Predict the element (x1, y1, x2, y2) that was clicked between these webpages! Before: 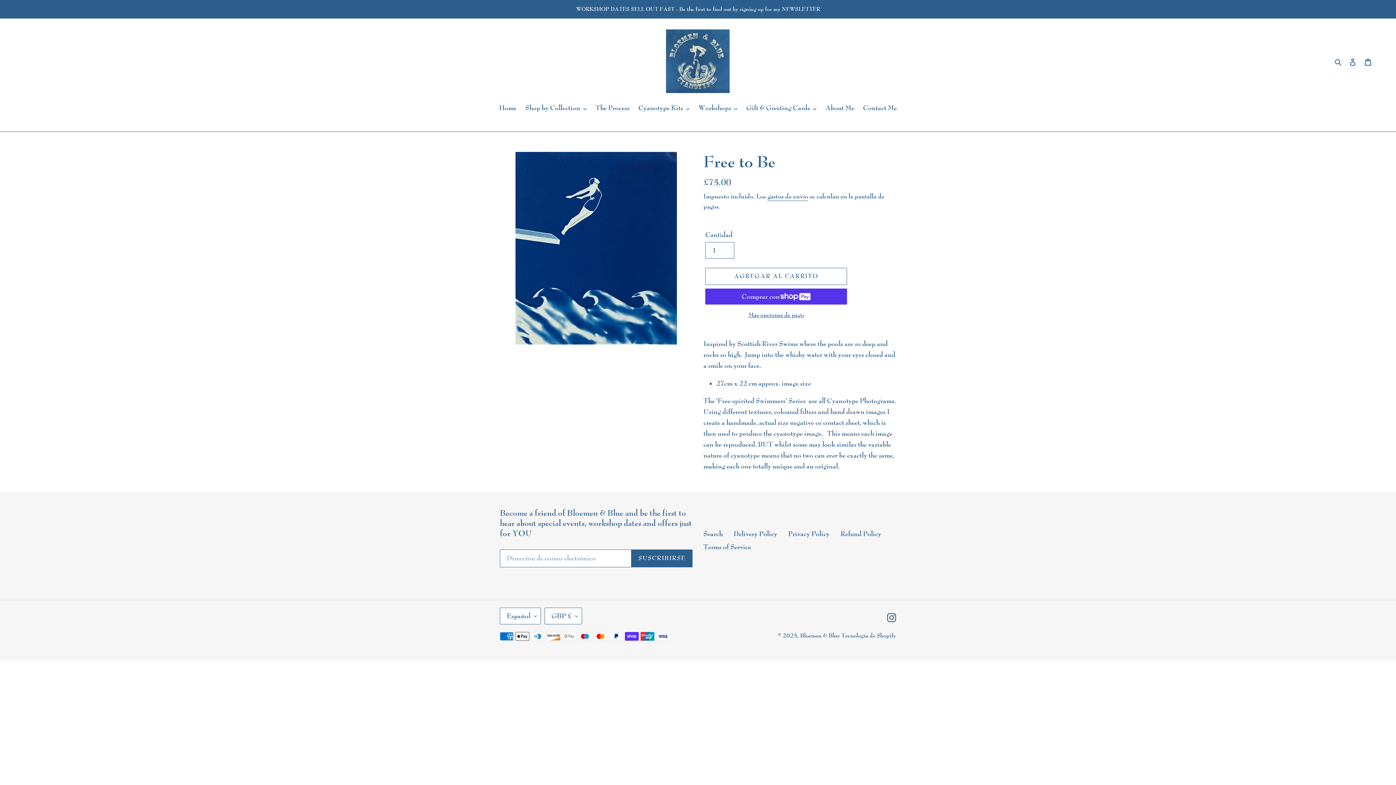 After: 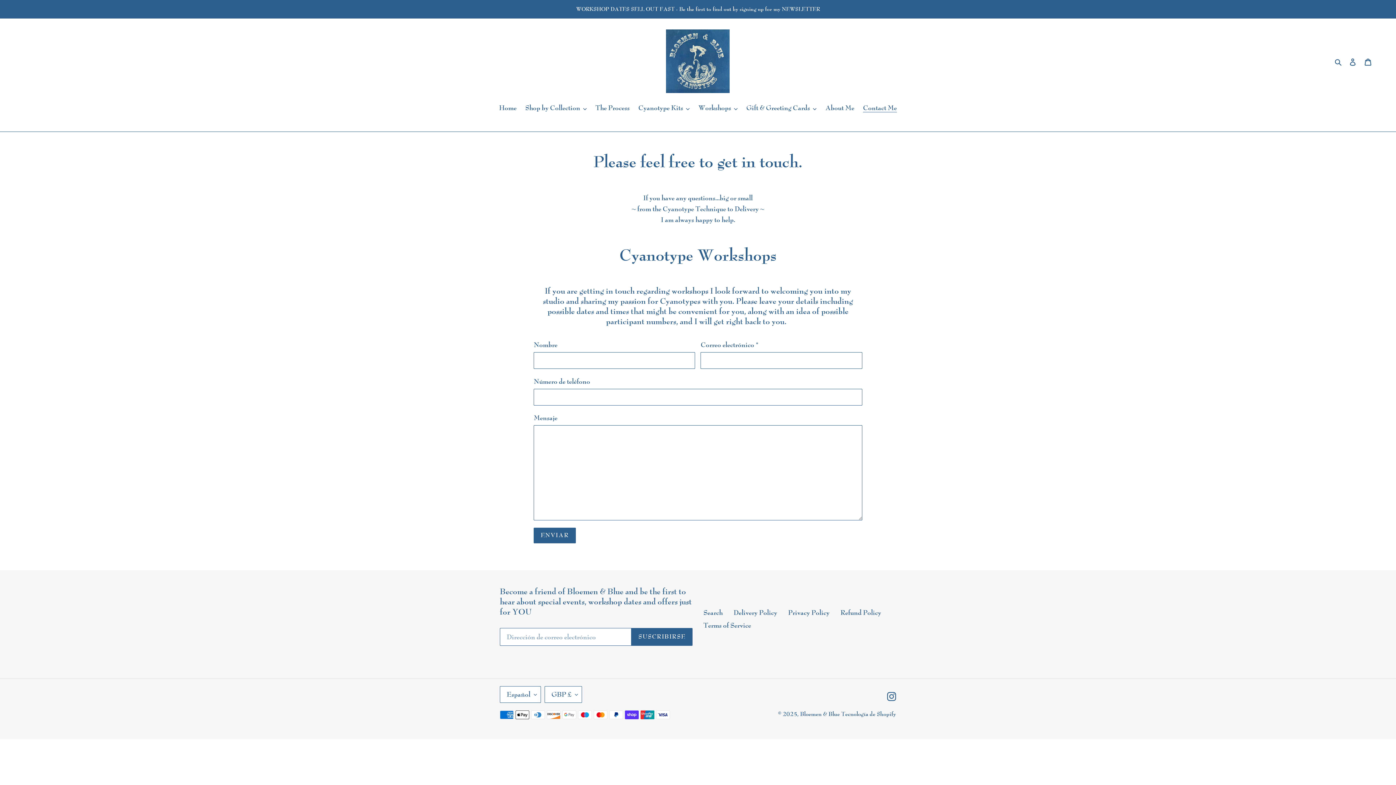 Action: bbox: (859, 102, 900, 114) label: Contact Me